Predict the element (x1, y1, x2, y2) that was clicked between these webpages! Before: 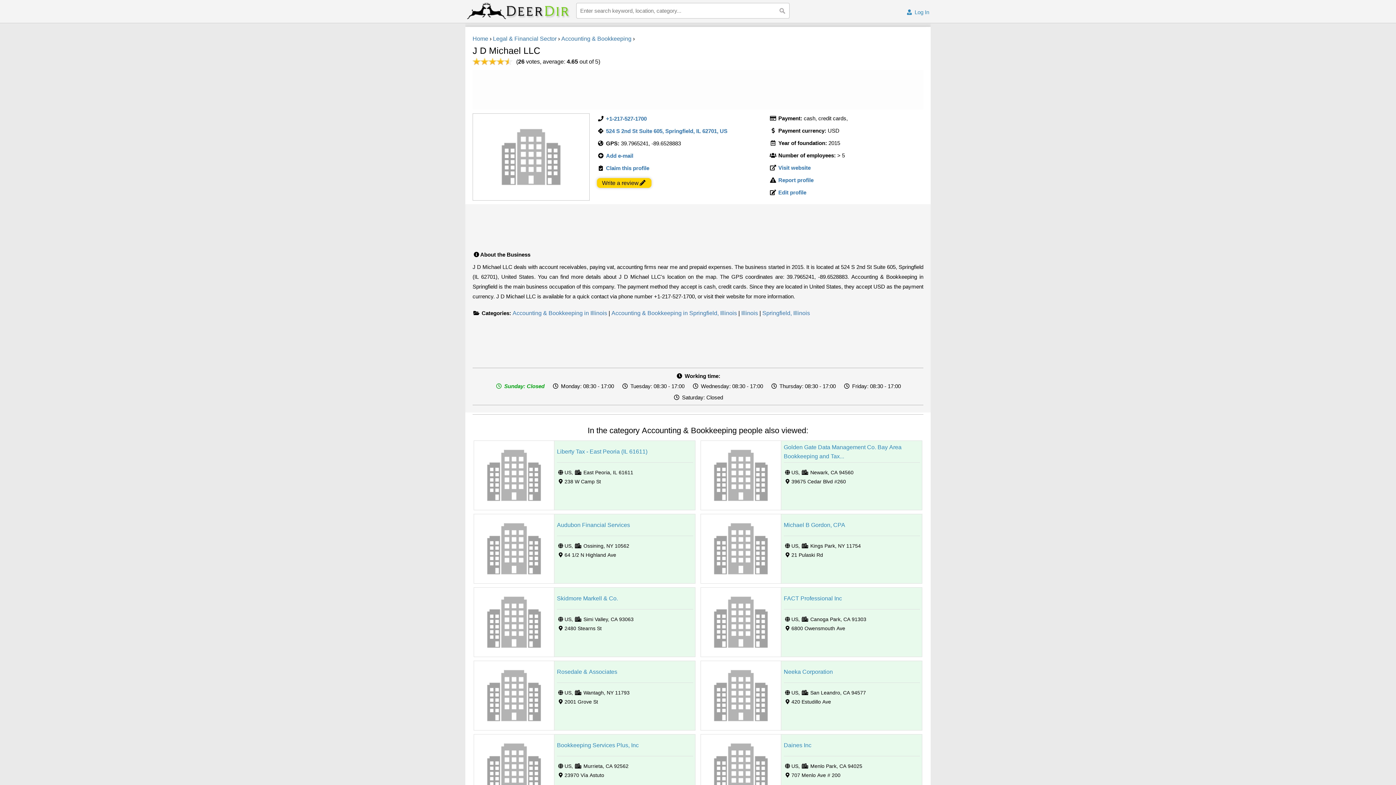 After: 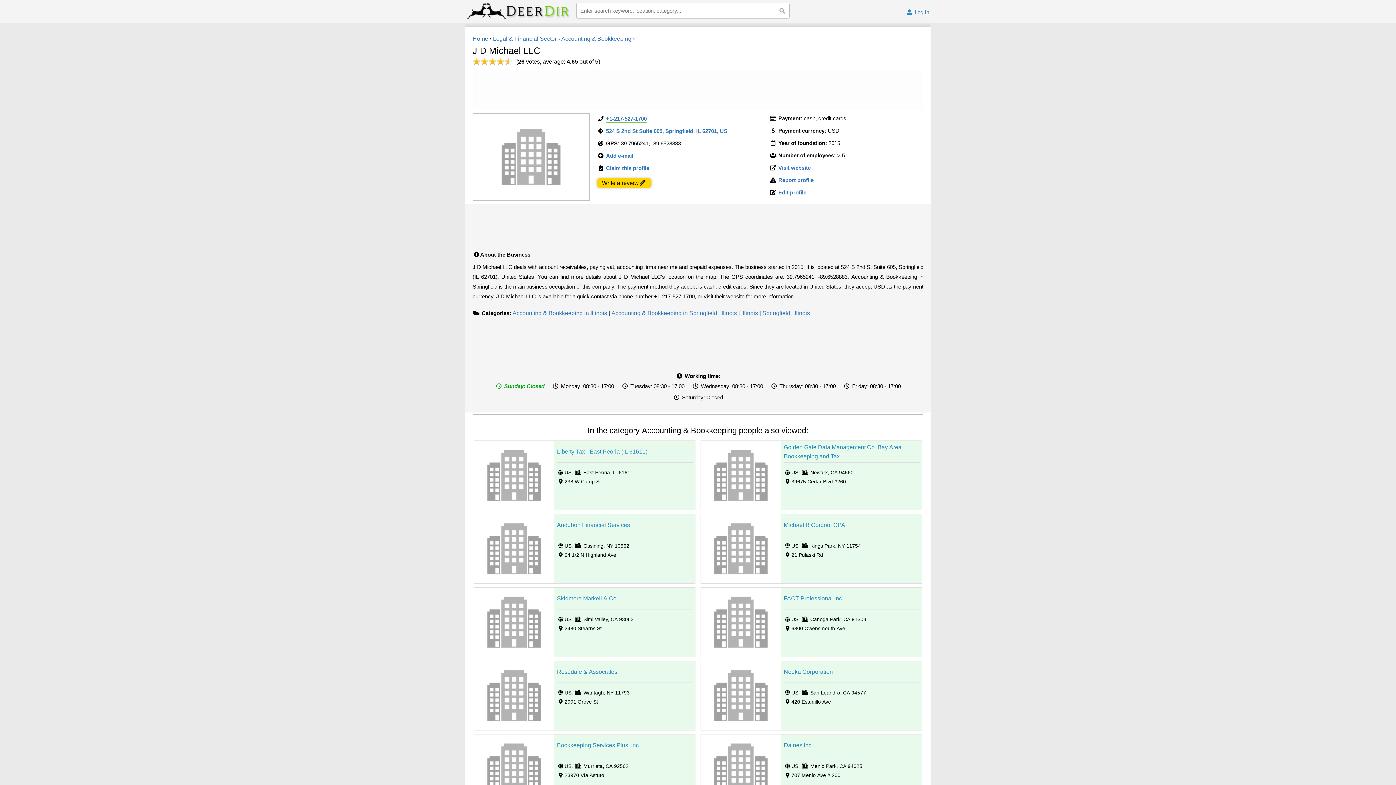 Action: bbox: (606, 115, 646, 121) label: +1-217-527-1700